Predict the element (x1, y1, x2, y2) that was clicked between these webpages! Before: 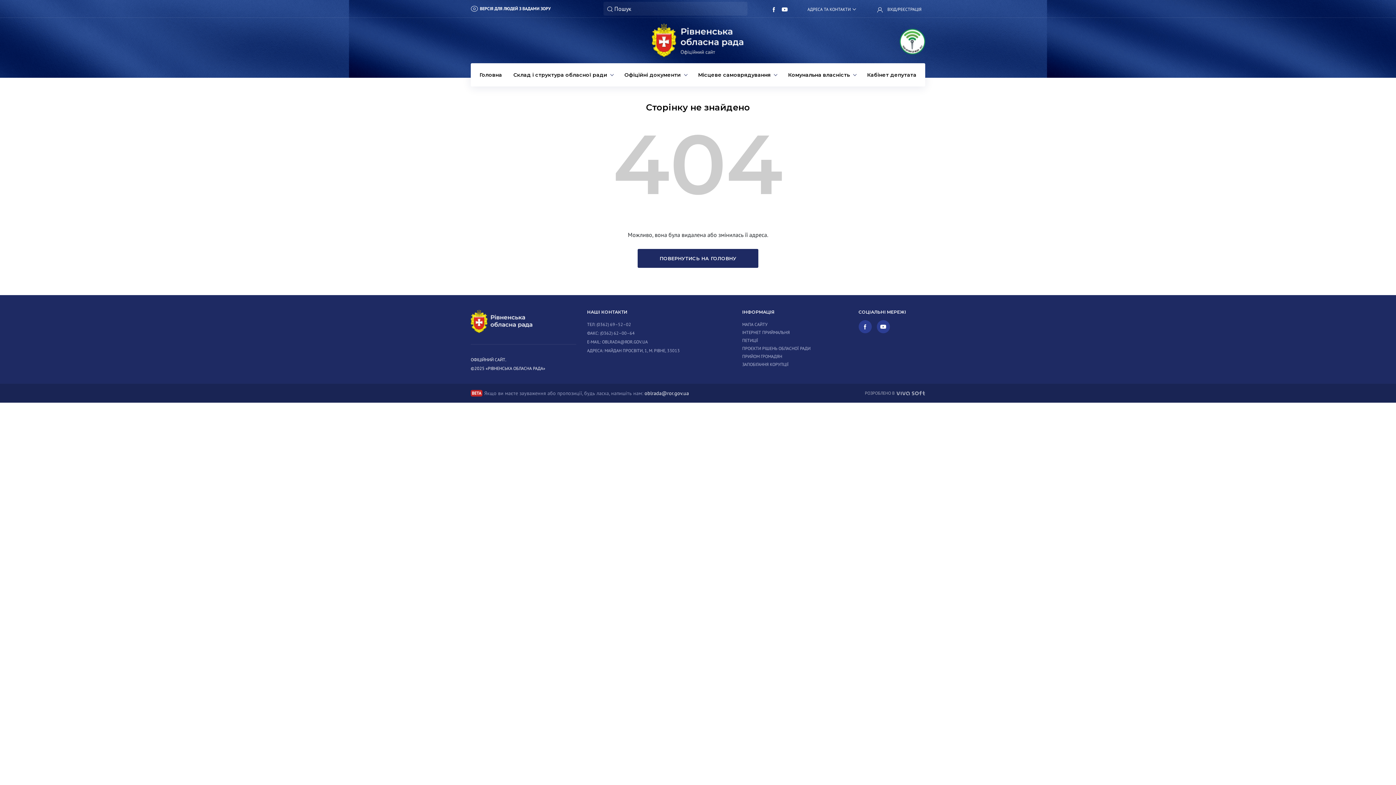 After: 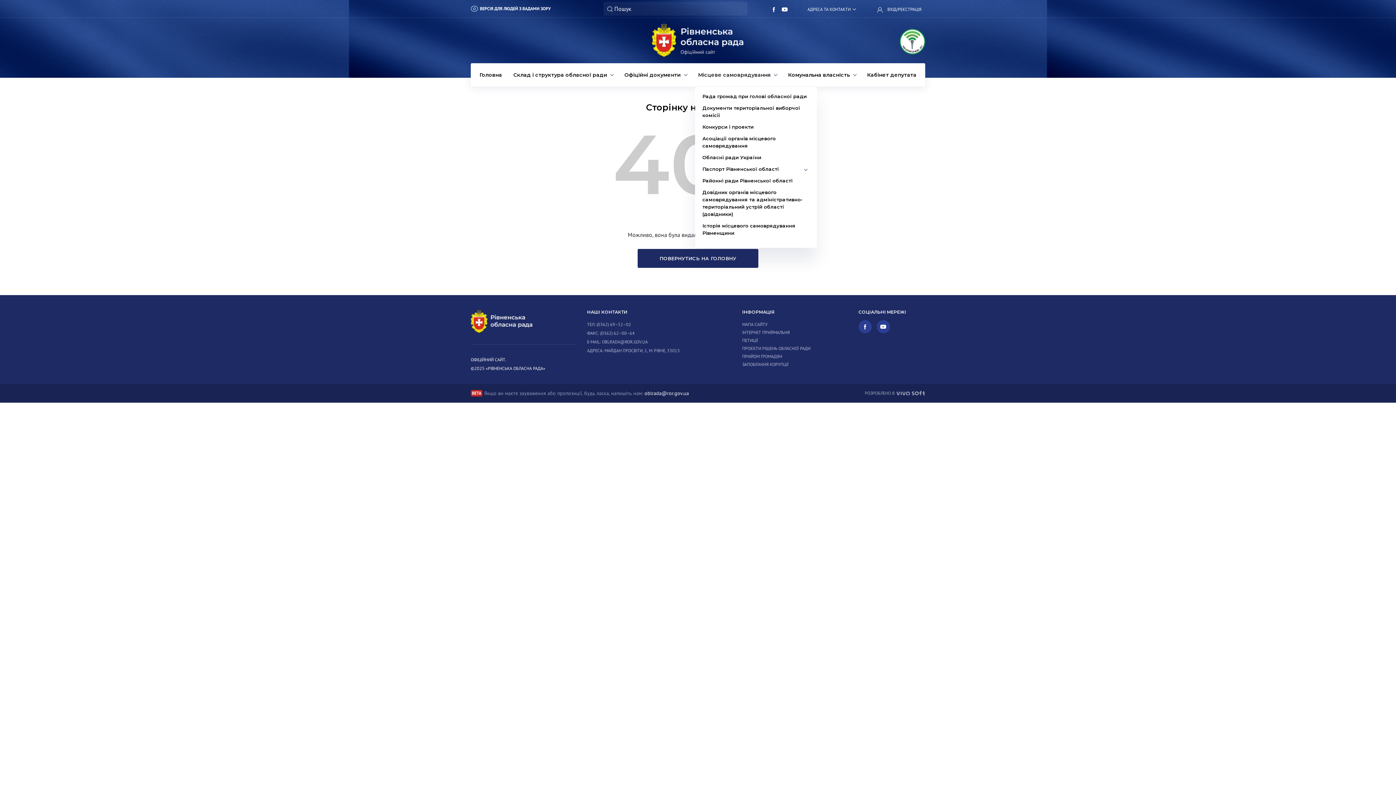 Action: bbox: (773, 66, 779, 83)